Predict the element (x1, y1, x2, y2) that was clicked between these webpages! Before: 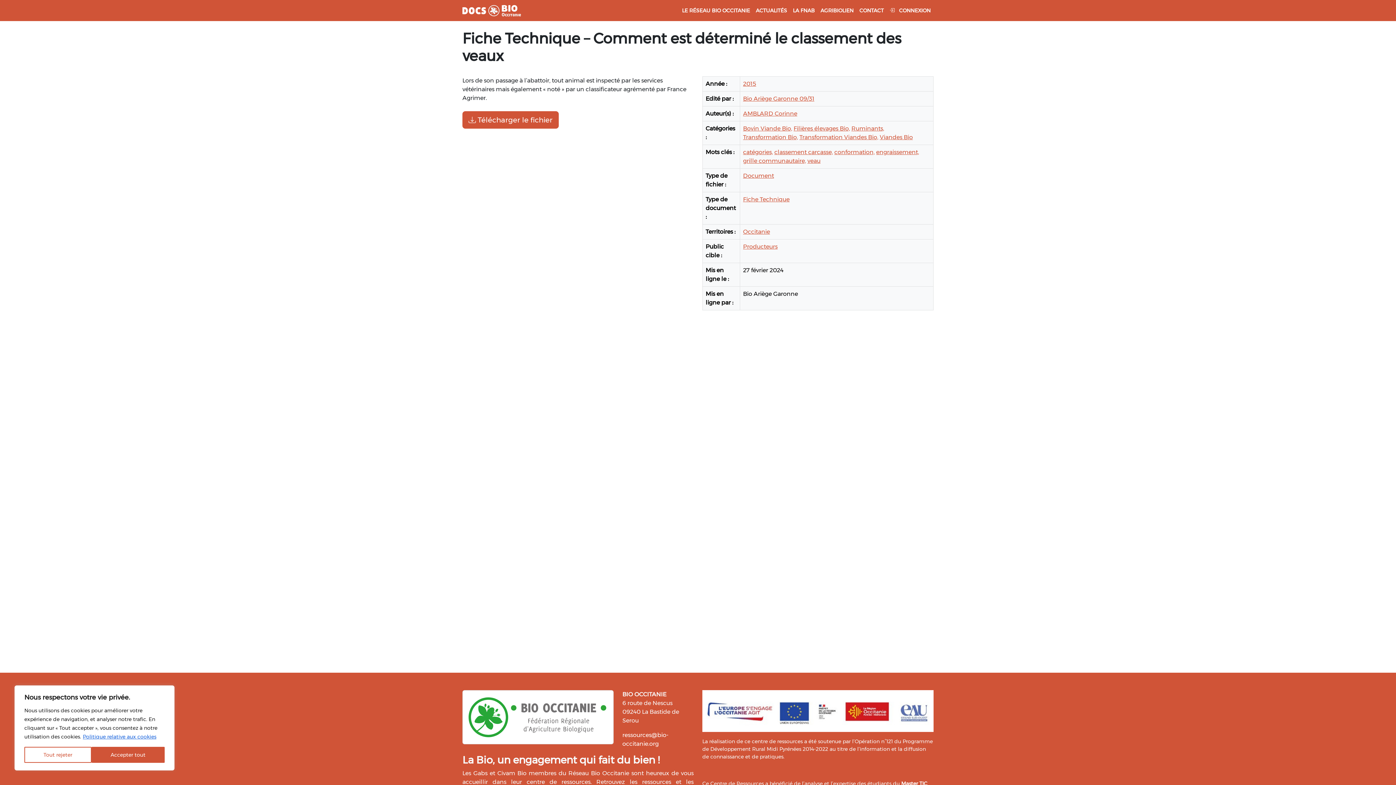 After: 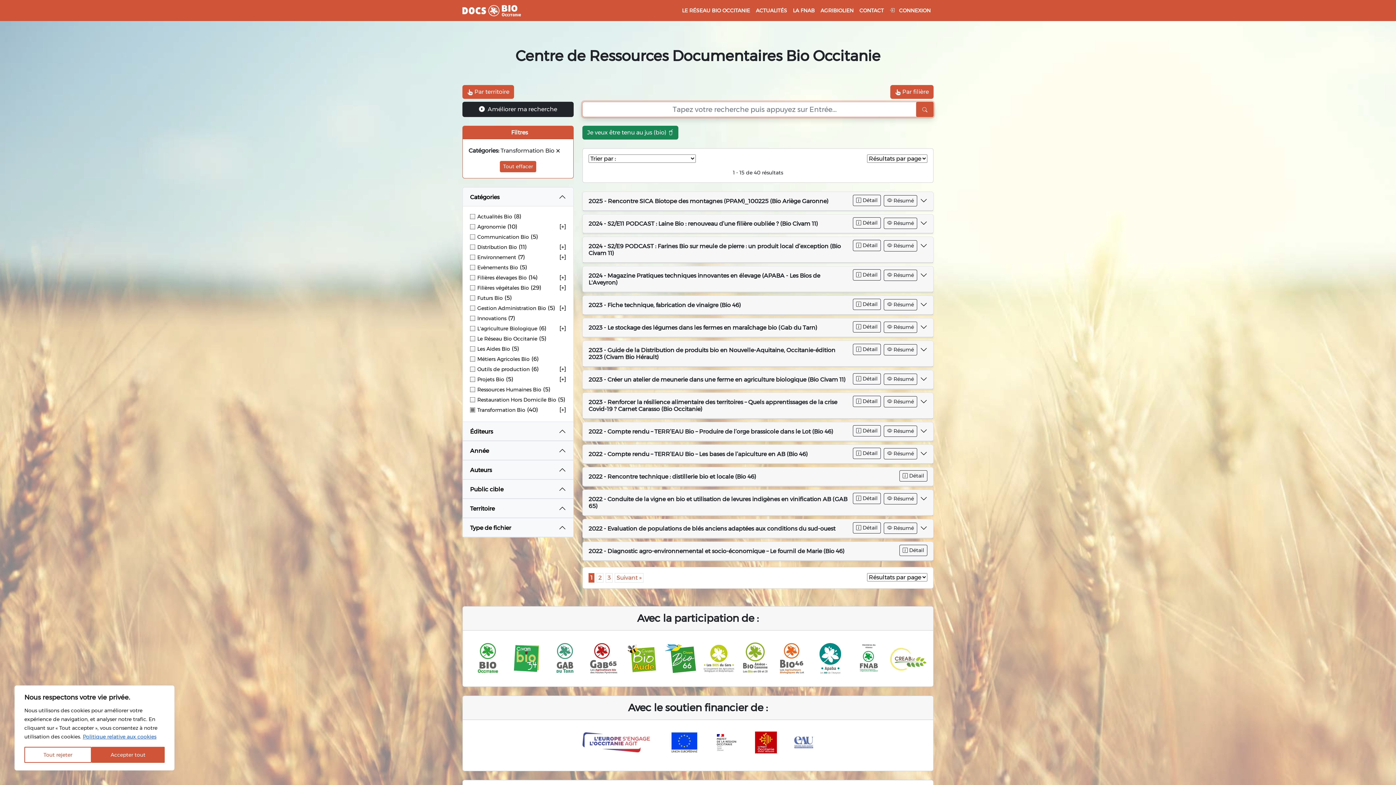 Action: bbox: (743, 133, 798, 140) label: Transformation Bio,